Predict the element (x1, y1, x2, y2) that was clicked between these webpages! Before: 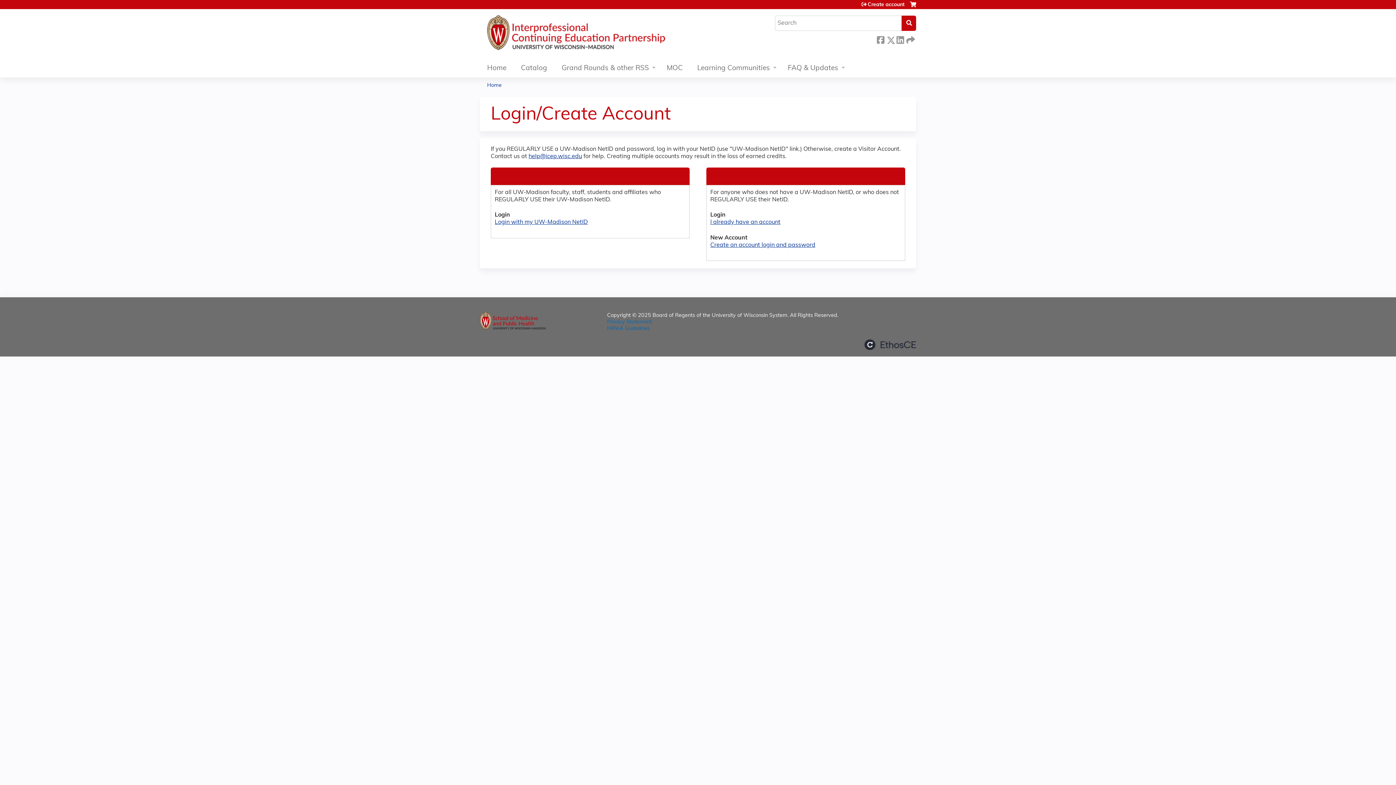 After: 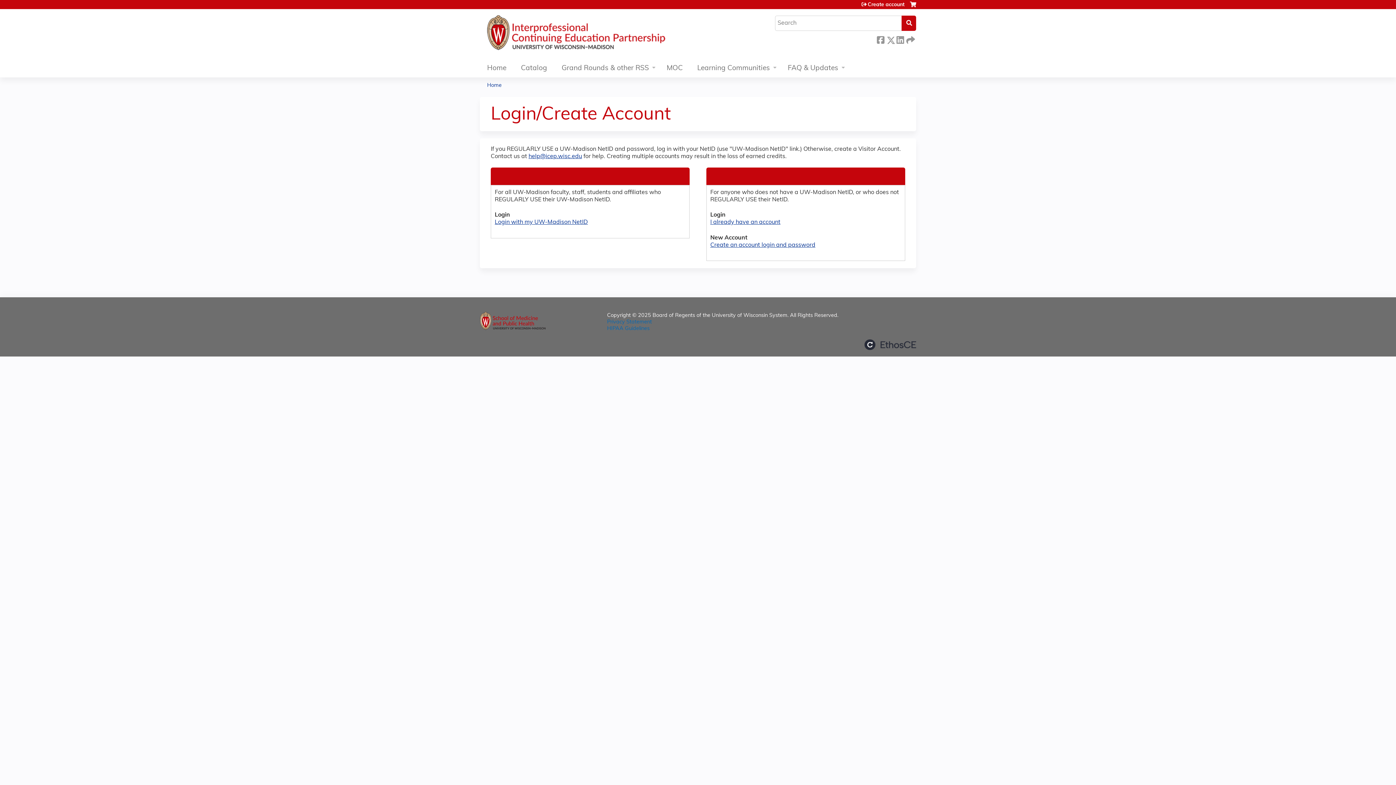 Action: bbox: (607, 326, 649, 331) label: HIPAA Guidelines